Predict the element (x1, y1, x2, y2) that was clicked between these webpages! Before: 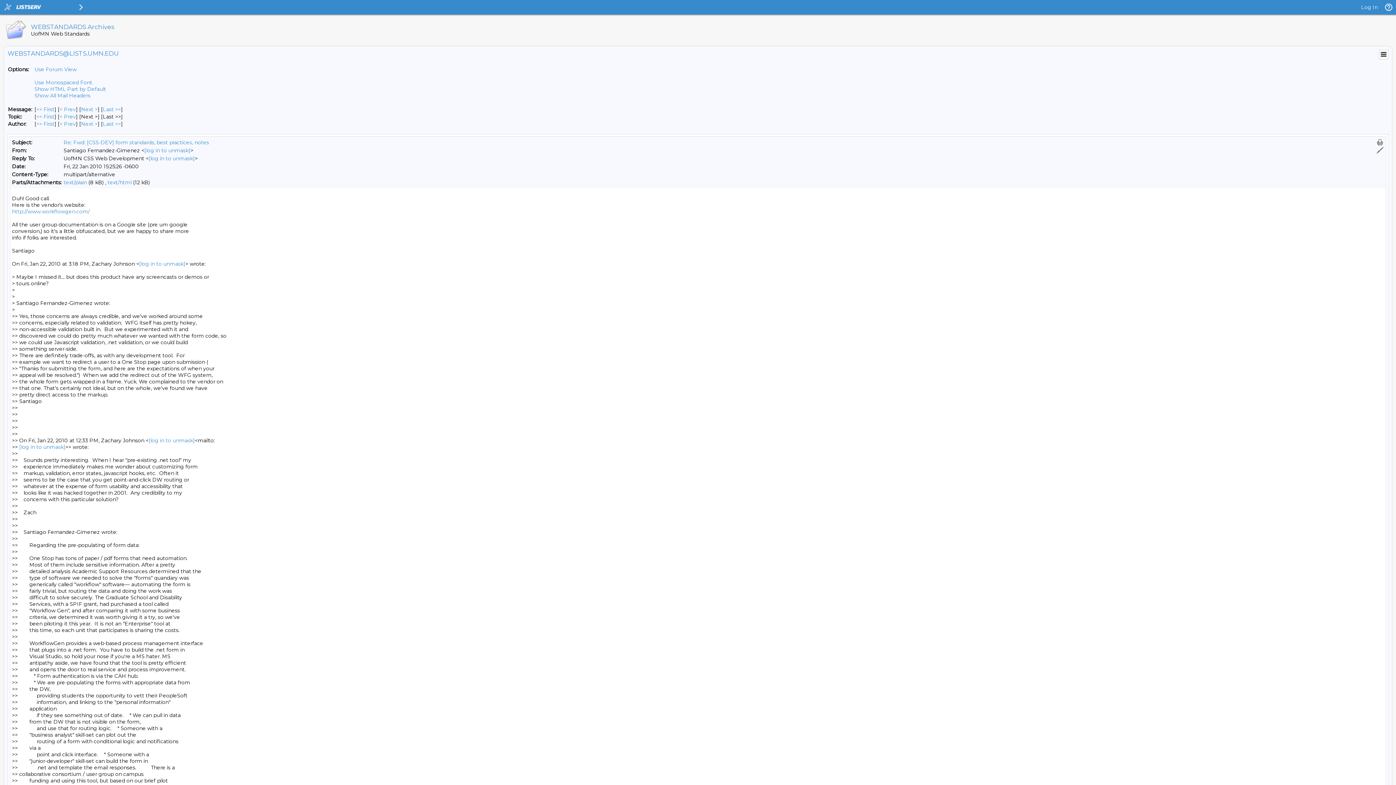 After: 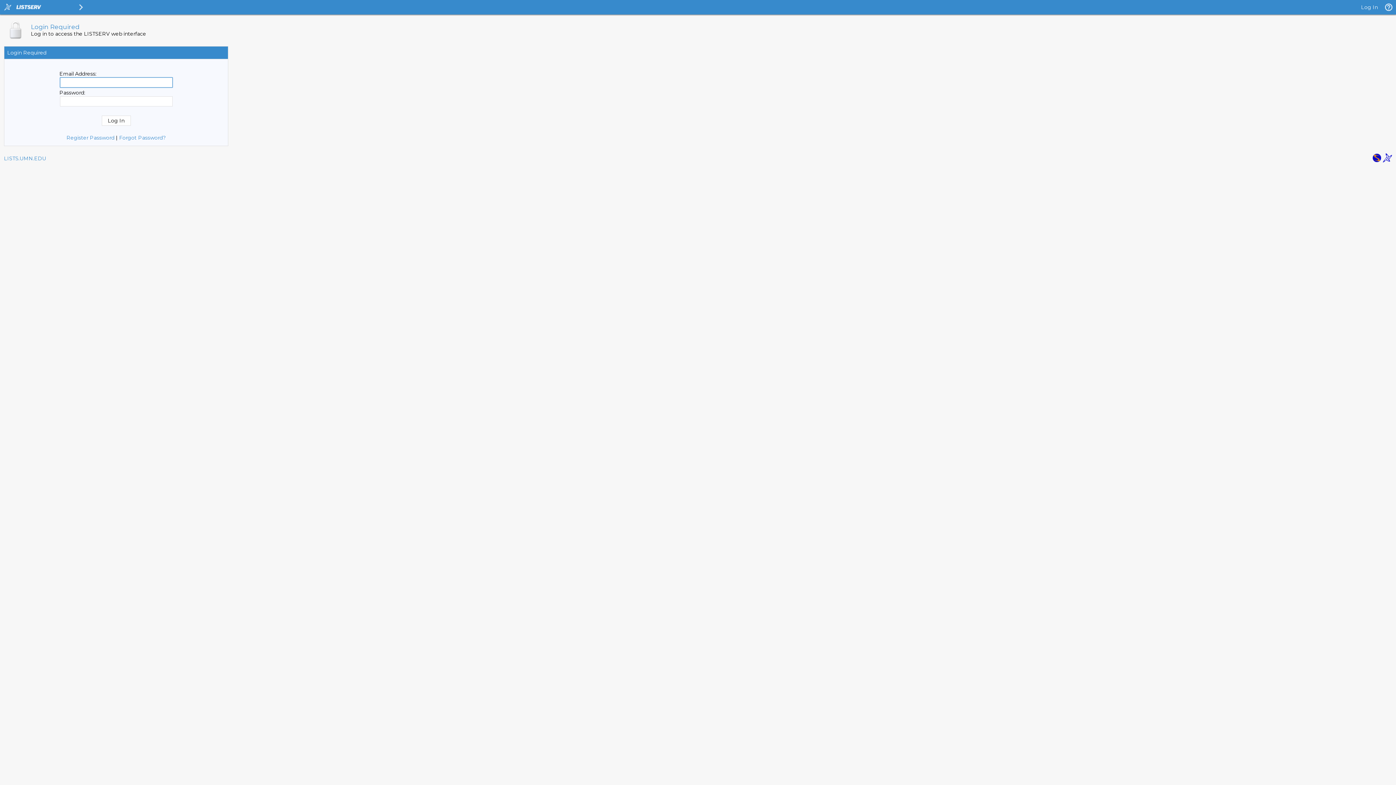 Action: label: [log in to unmask] bbox: (19, 444, 65, 450)